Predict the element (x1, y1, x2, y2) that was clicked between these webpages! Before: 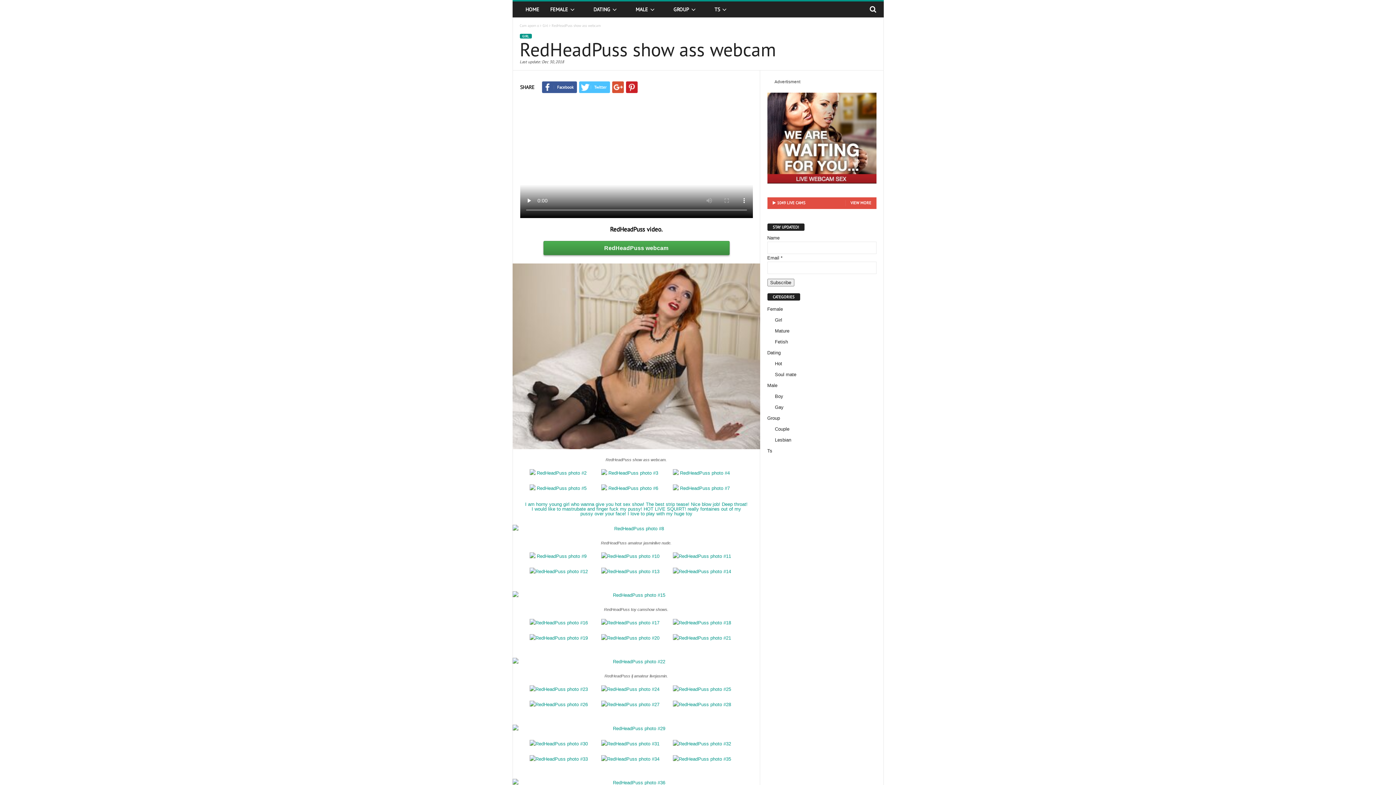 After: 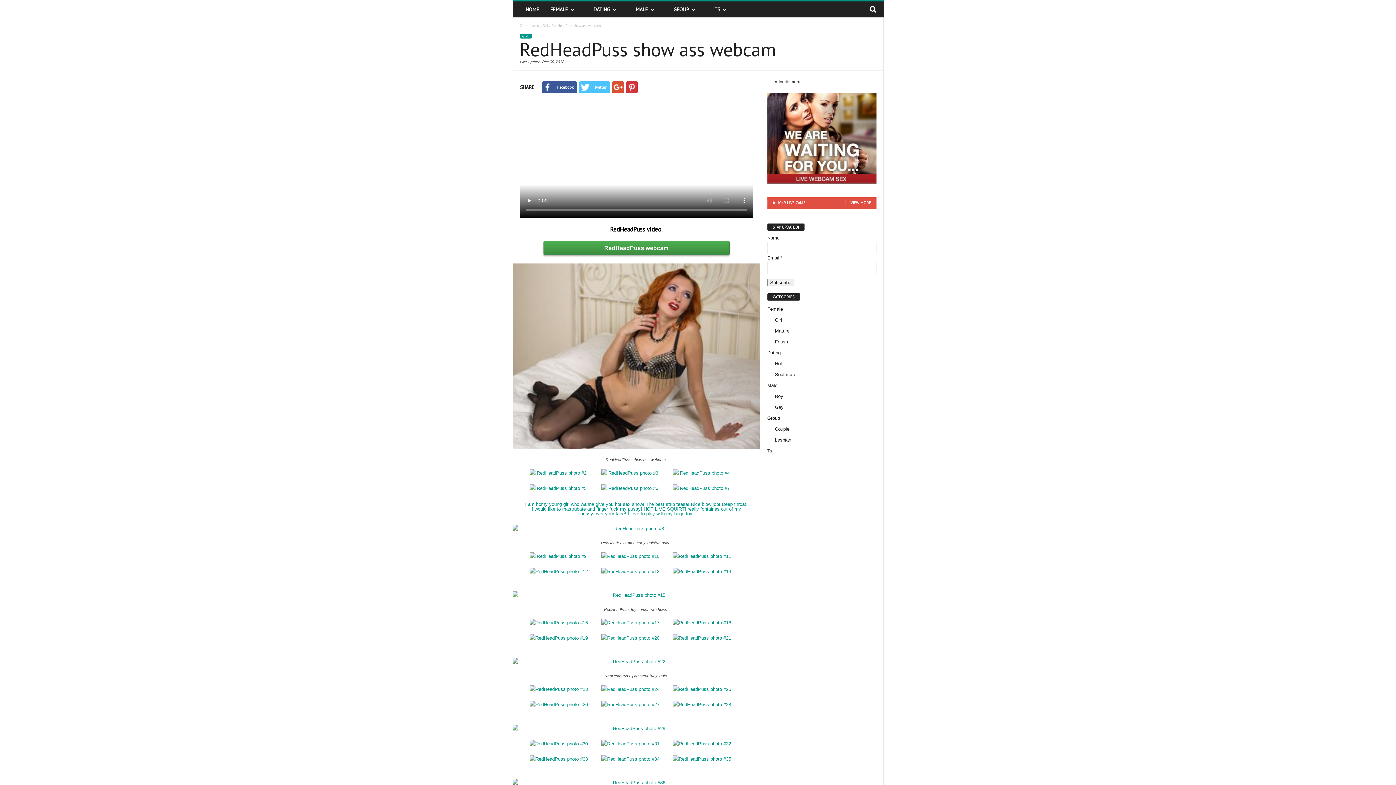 Action: bbox: (626, 81, 637, 93)